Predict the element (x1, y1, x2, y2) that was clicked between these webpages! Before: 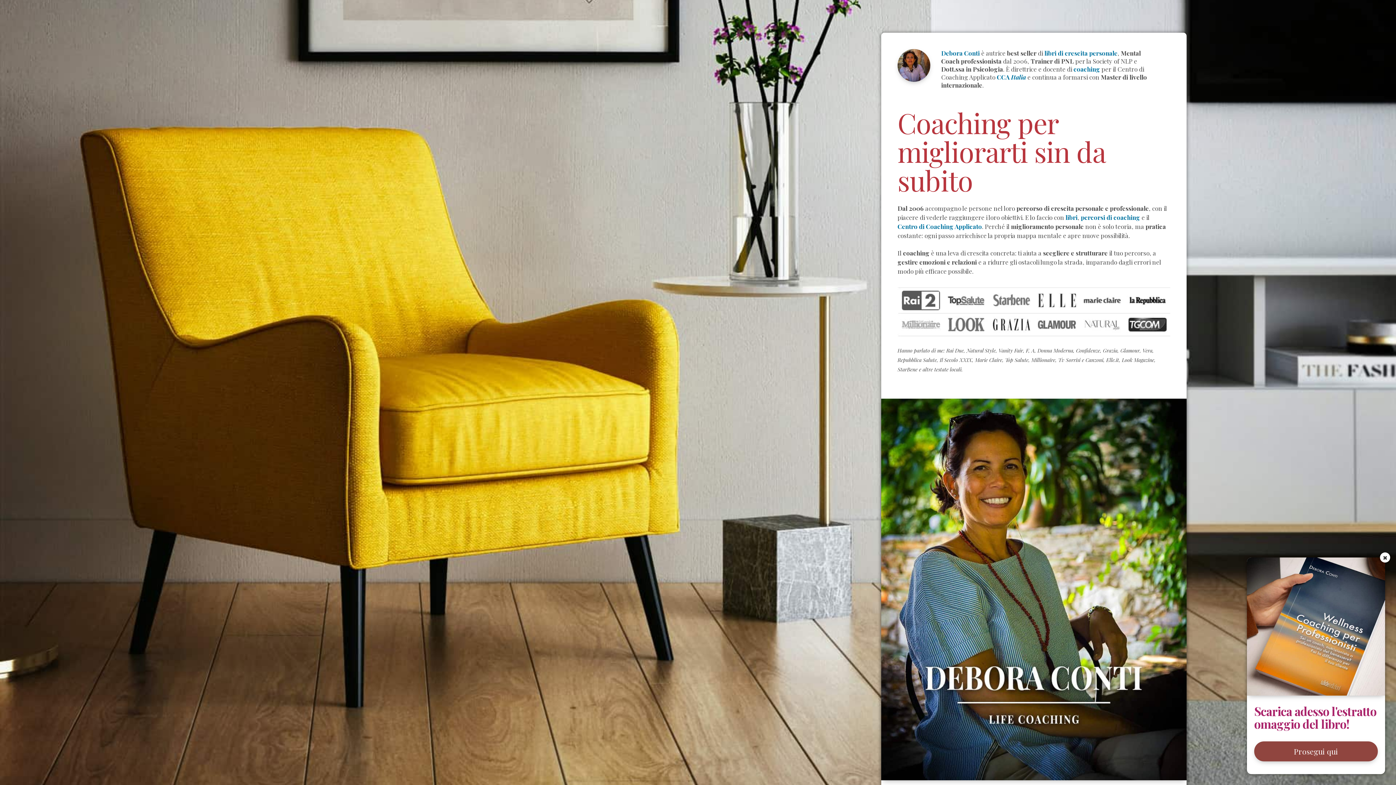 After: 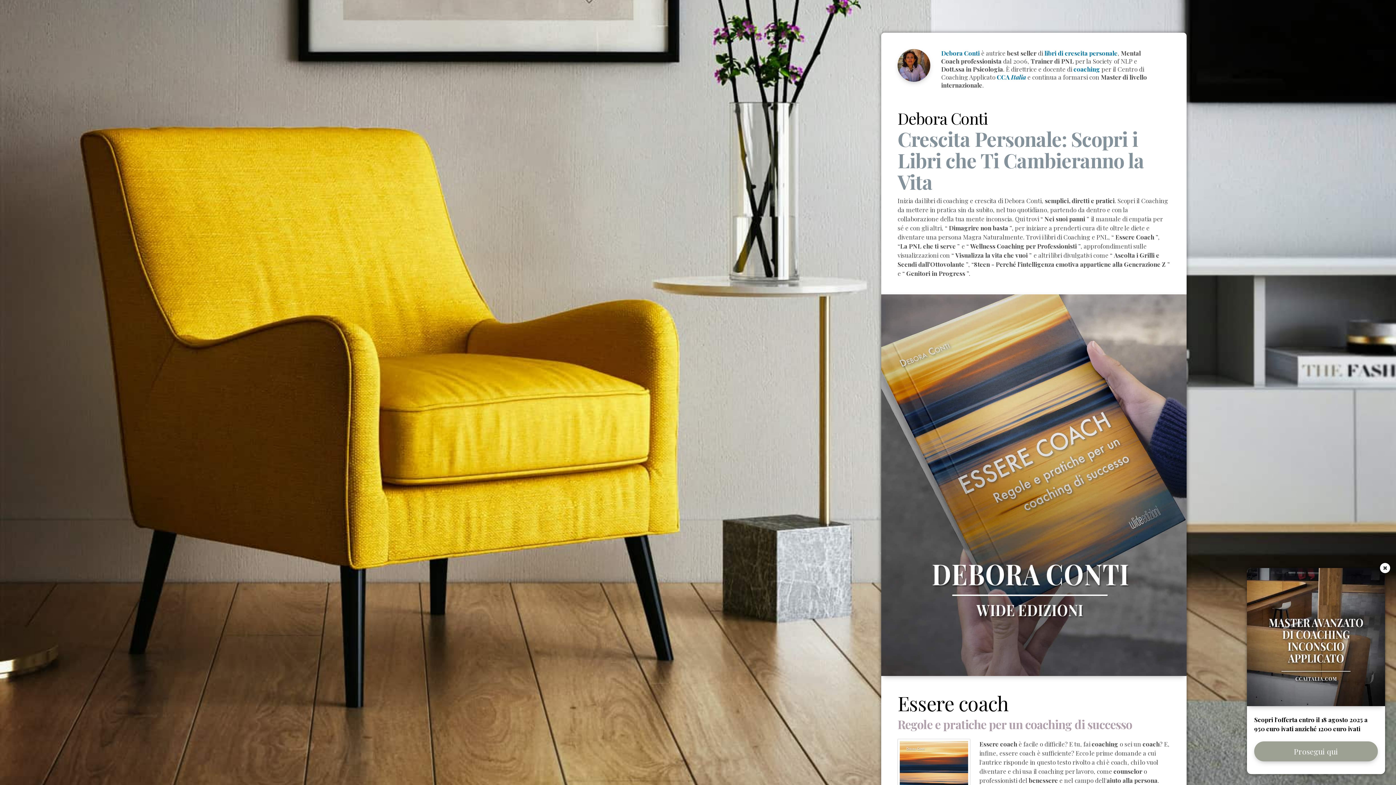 Action: label: libri di crescita personale bbox: (1044, 49, 1117, 57)